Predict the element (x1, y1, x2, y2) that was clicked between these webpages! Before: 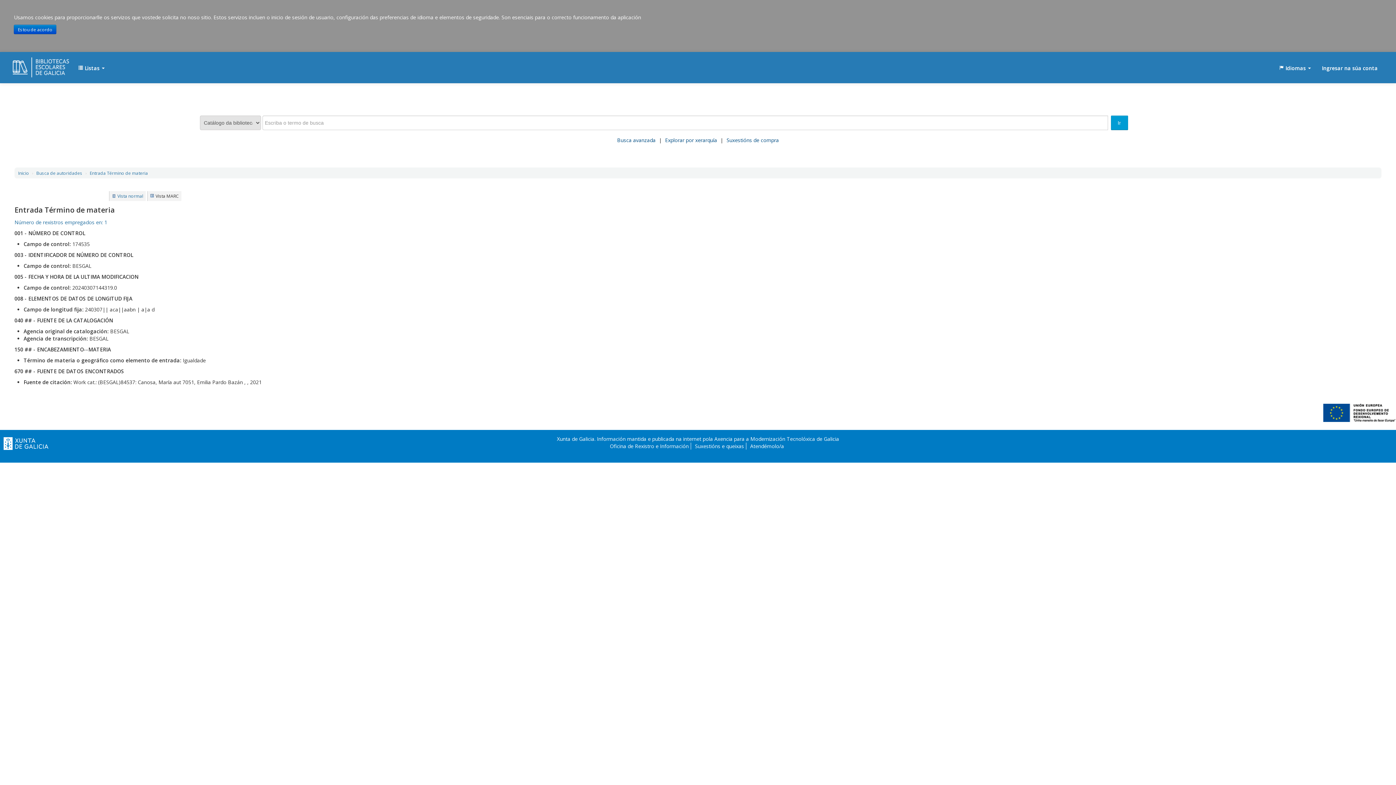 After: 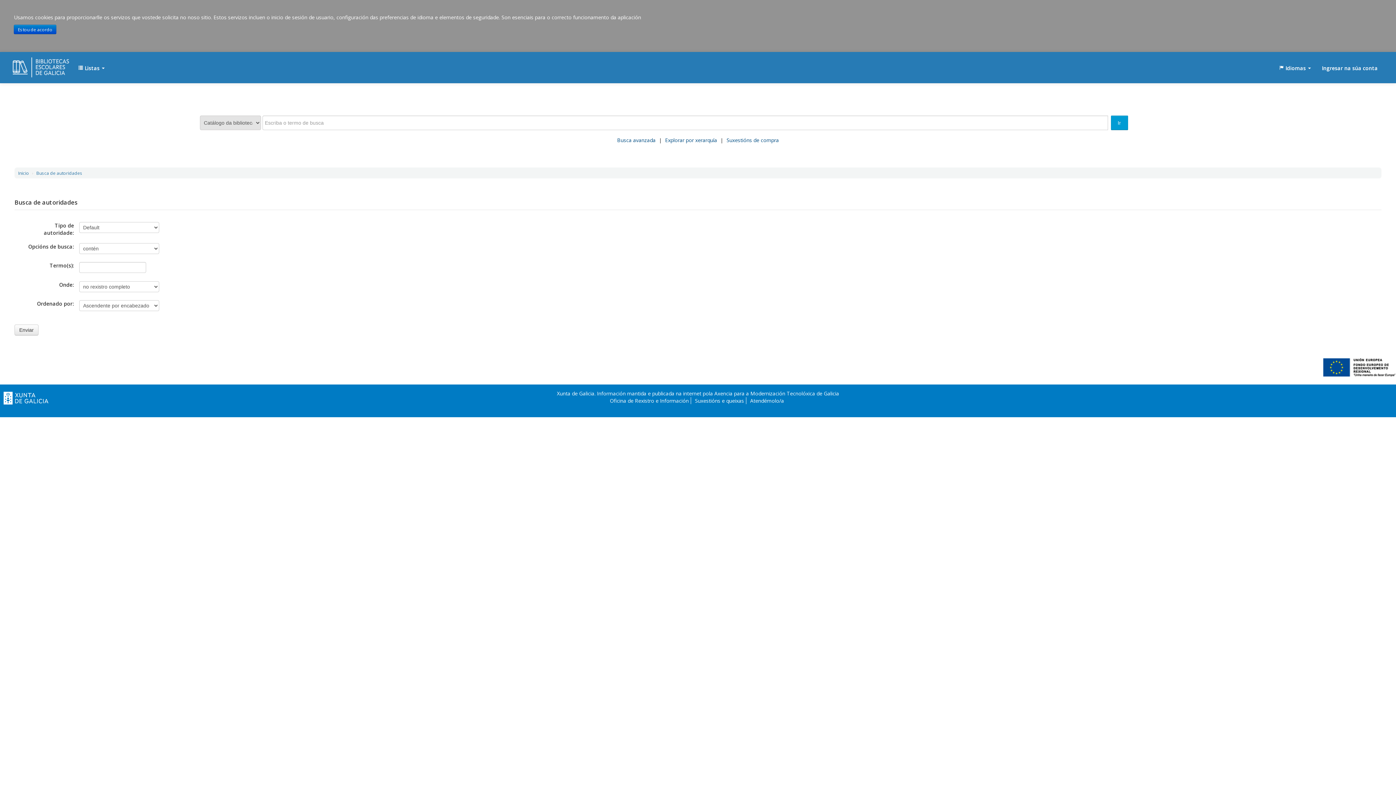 Action: bbox: (36, 170, 82, 176) label: Busca de autoridades